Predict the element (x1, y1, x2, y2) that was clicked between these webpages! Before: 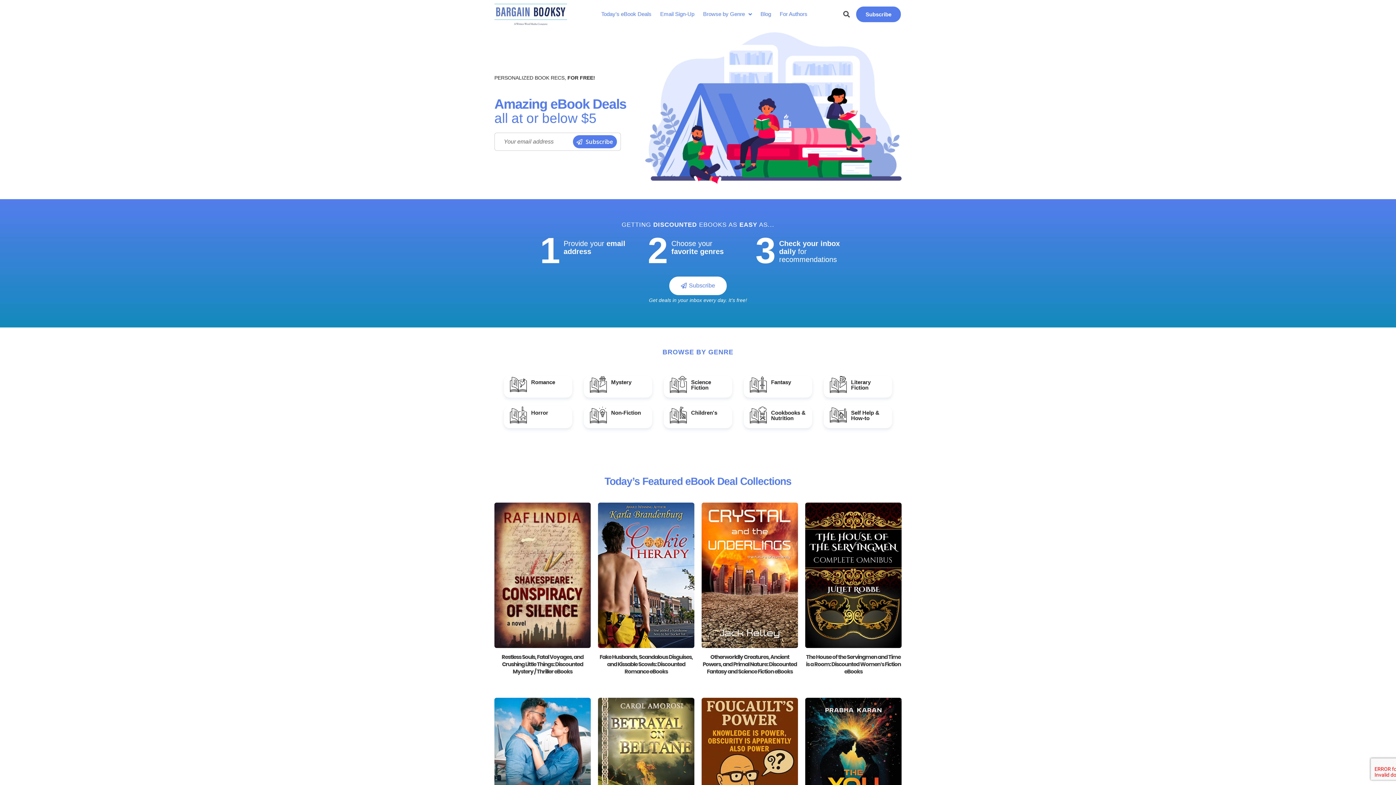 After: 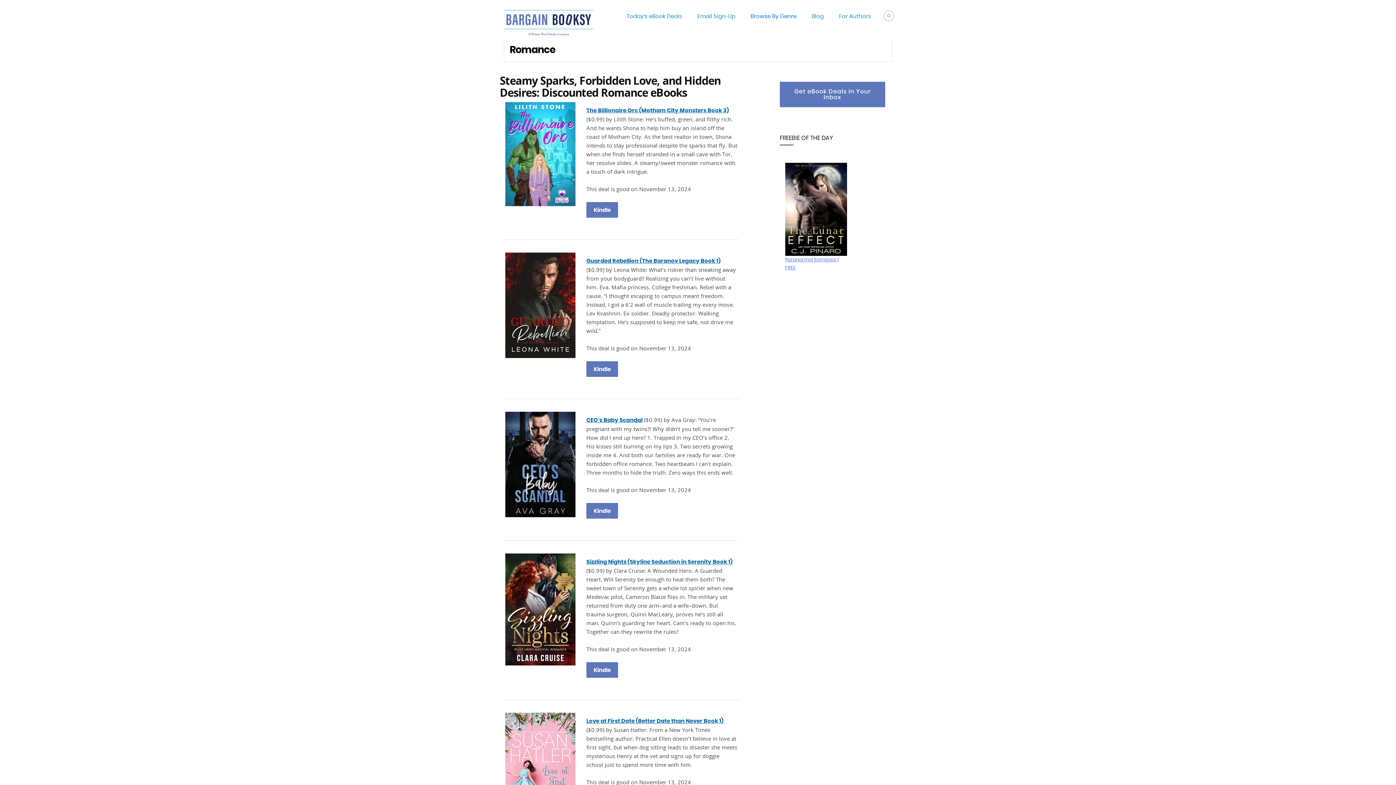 Action: bbox: (504, 376, 572, 397) label: Romance